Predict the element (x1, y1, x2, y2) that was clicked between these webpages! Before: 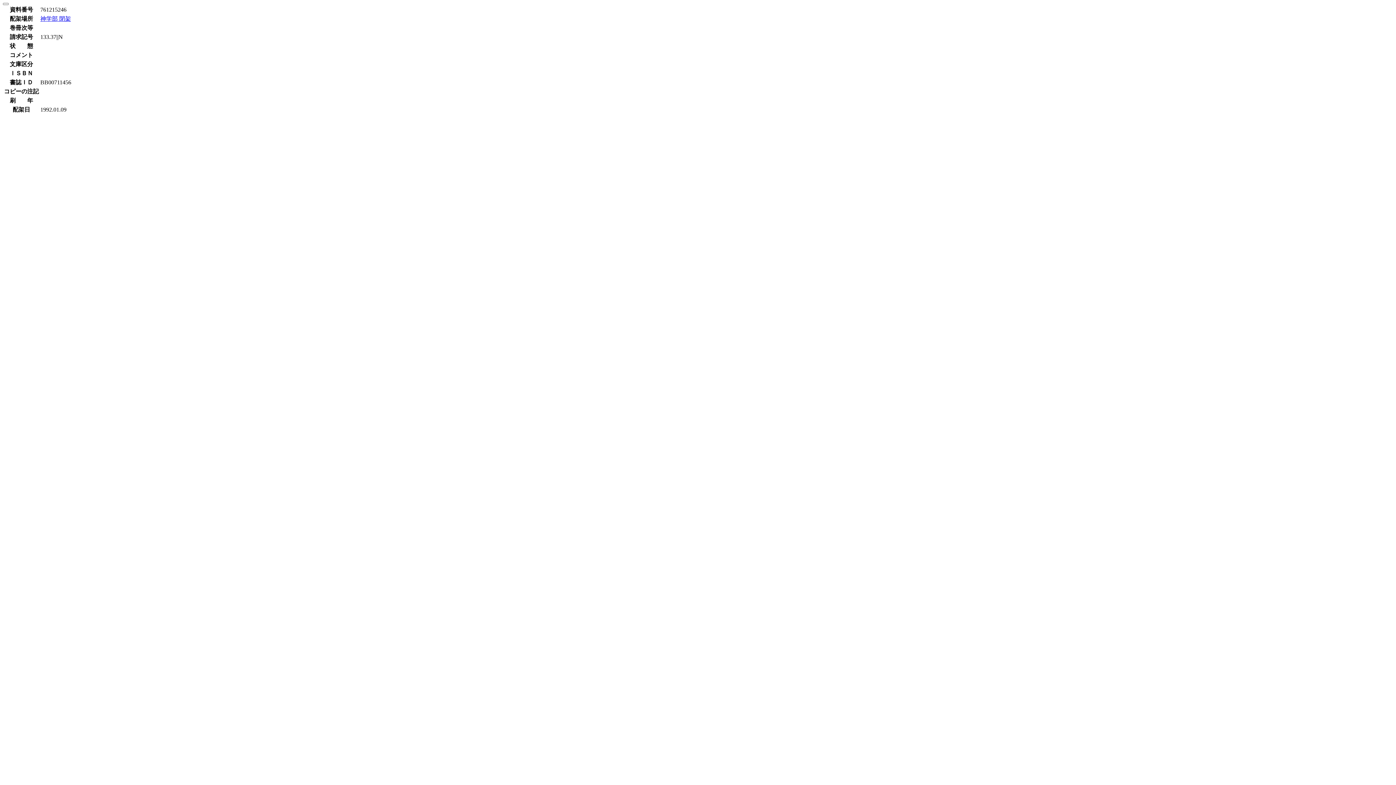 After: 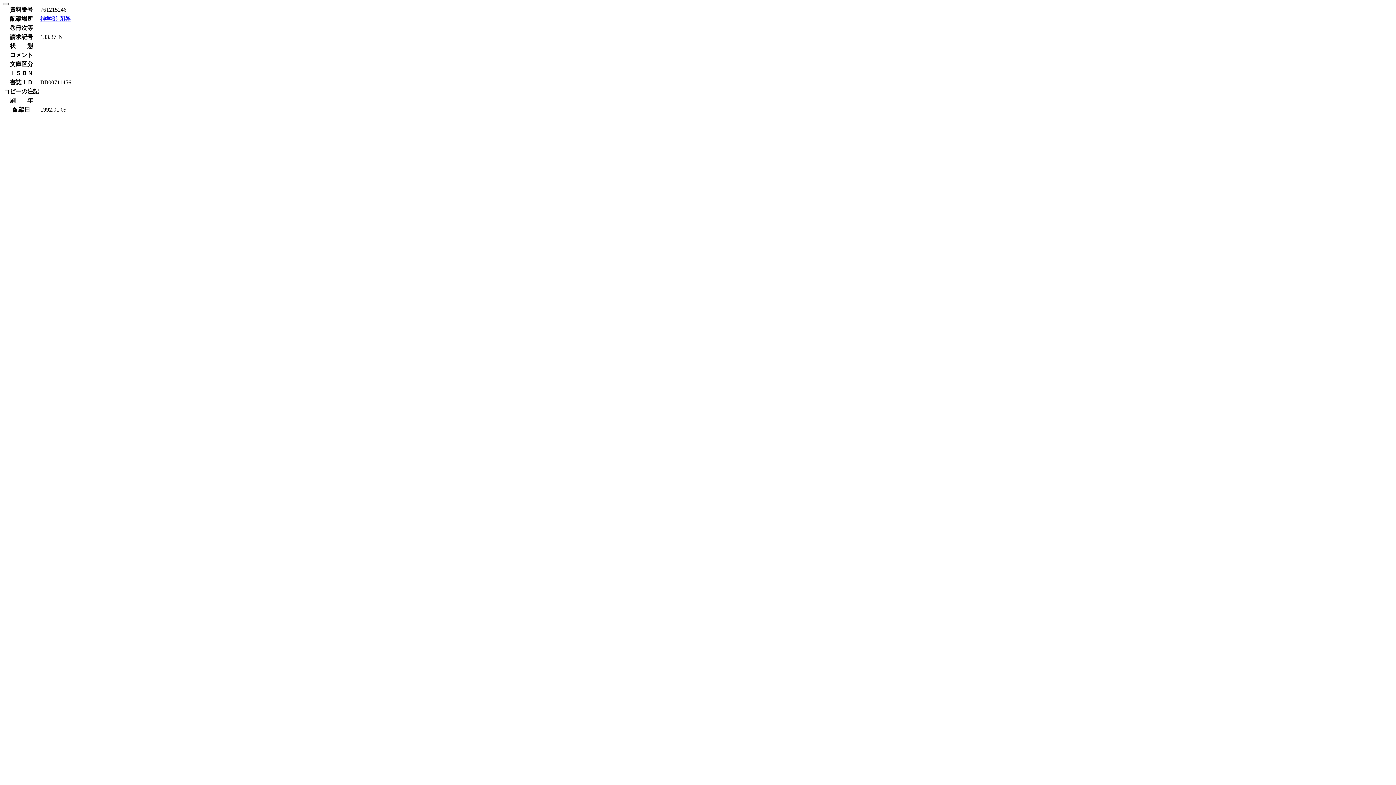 Action: bbox: (2, 2, 8, 5)